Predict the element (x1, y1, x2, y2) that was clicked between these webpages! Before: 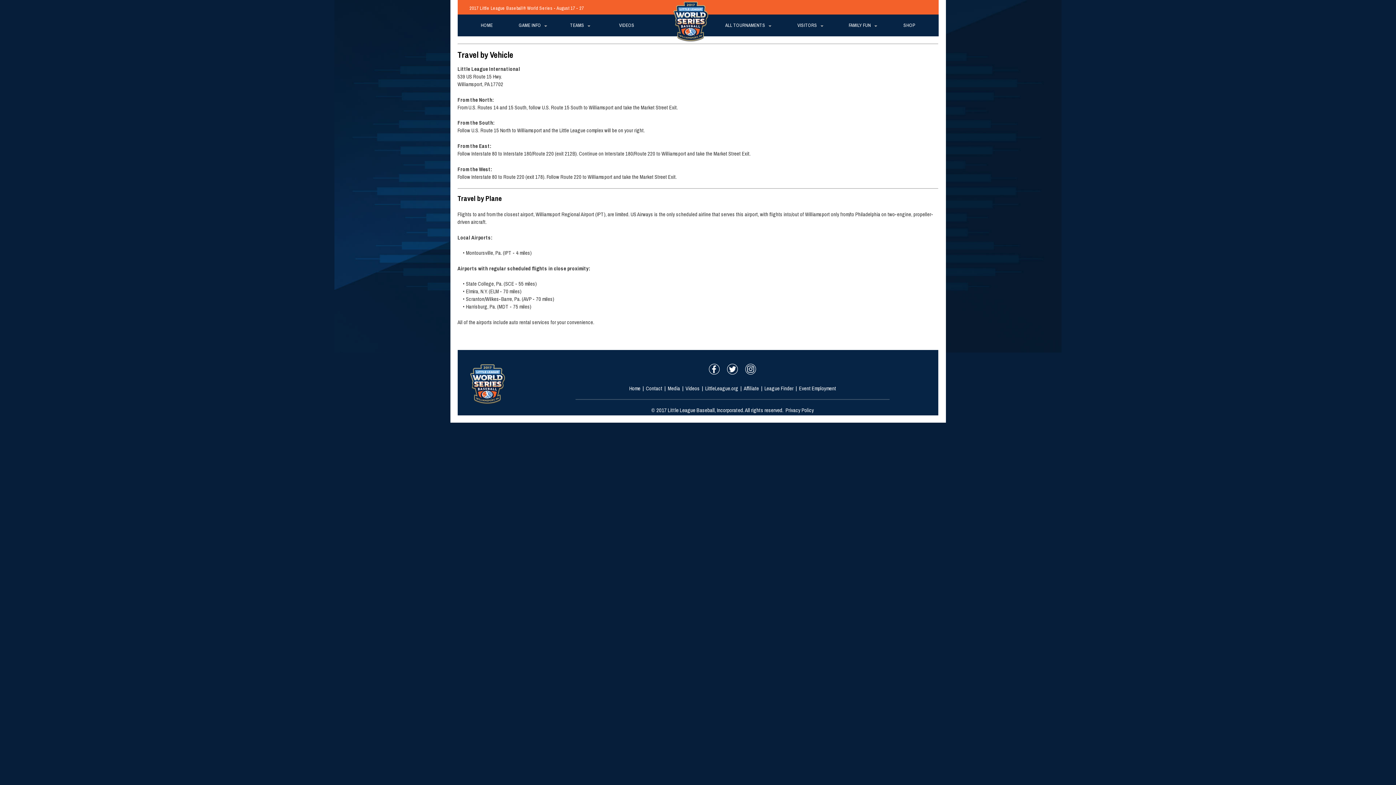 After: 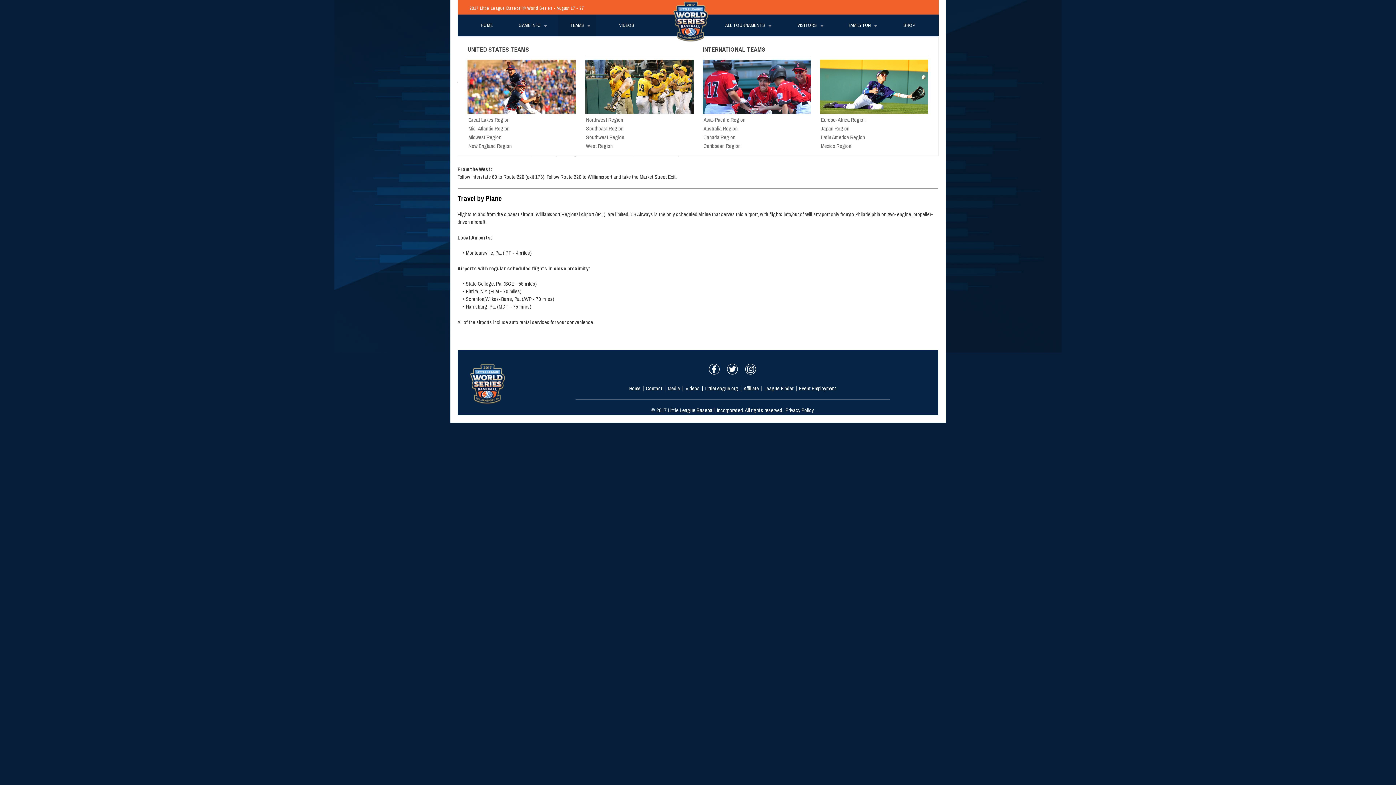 Action: bbox: (558, 14, 596, 36) label: TEAMS